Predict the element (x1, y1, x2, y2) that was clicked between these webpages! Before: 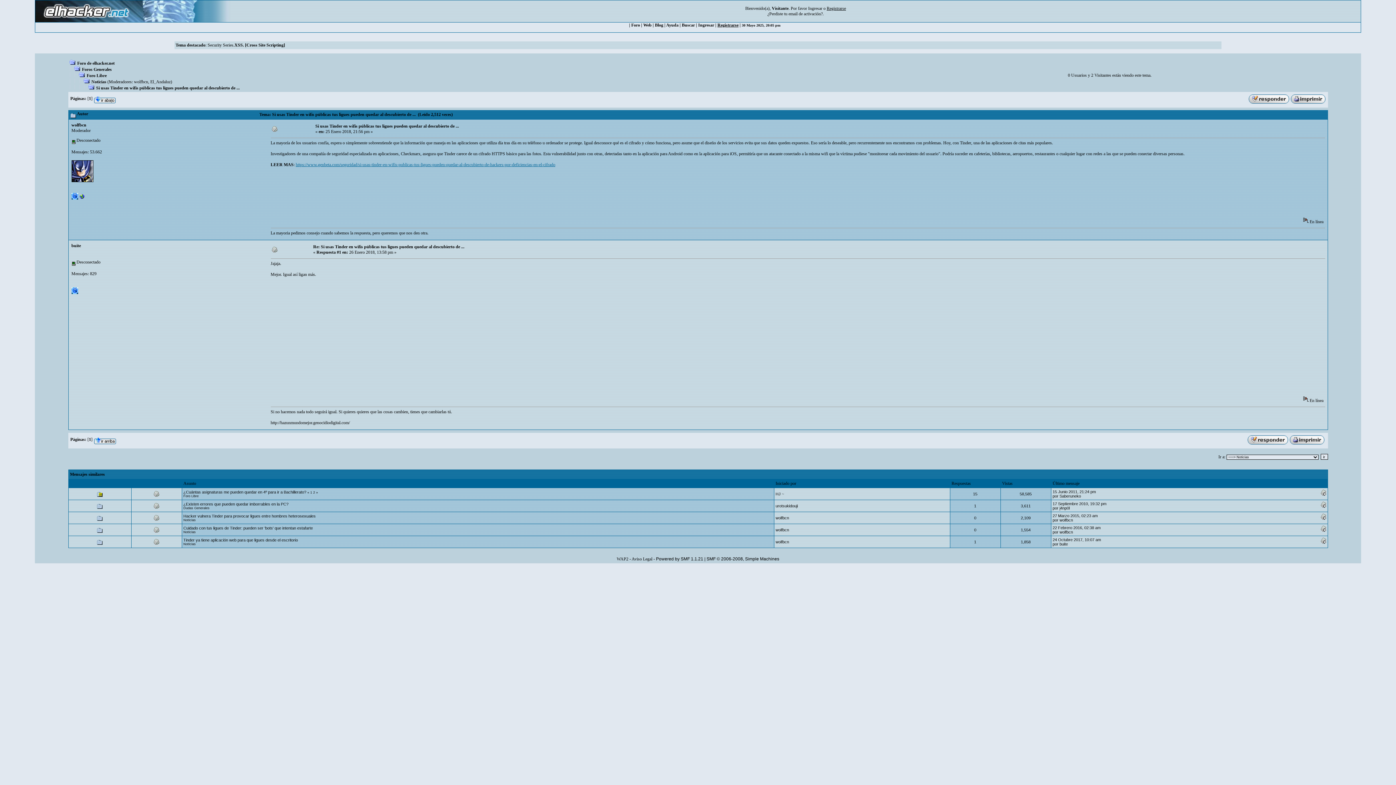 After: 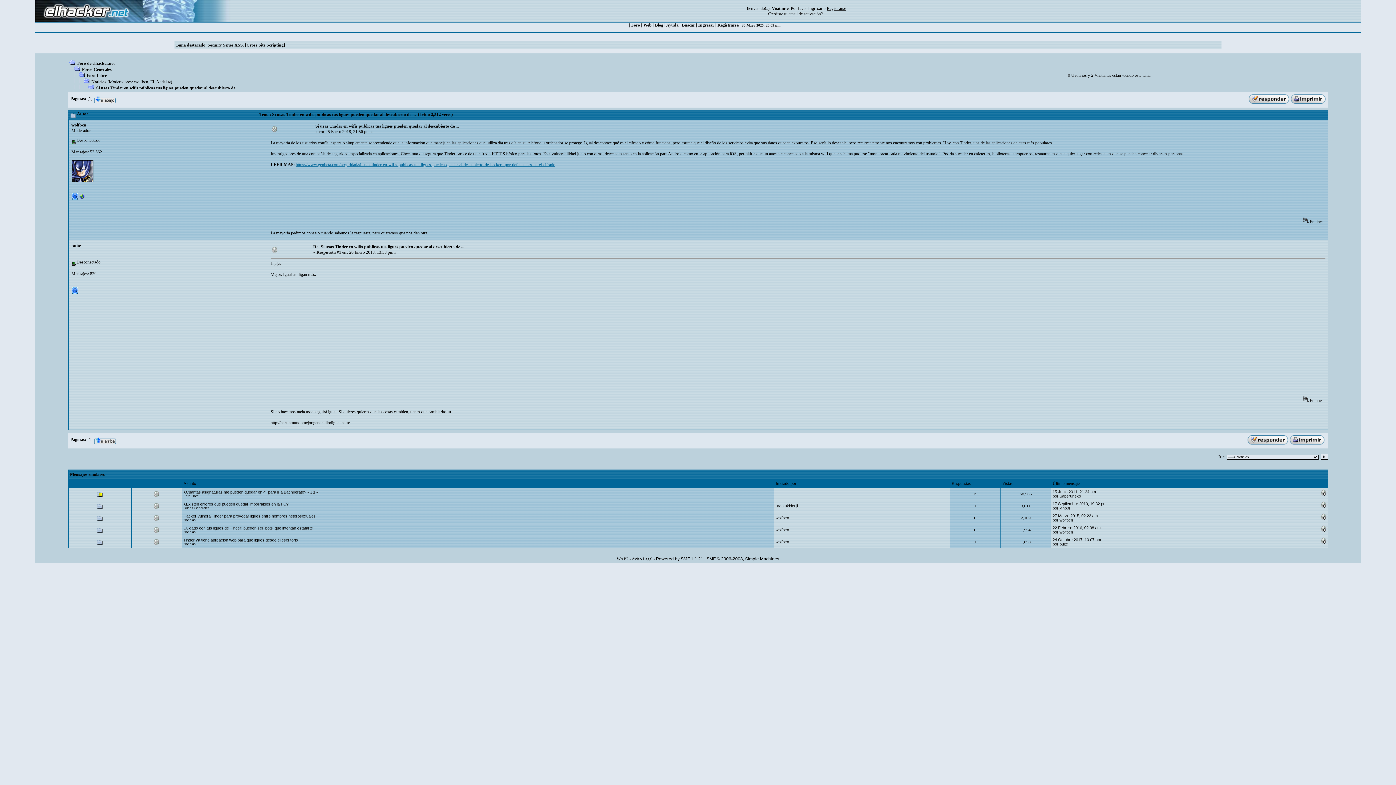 Action: bbox: (1290, 99, 1326, 105)